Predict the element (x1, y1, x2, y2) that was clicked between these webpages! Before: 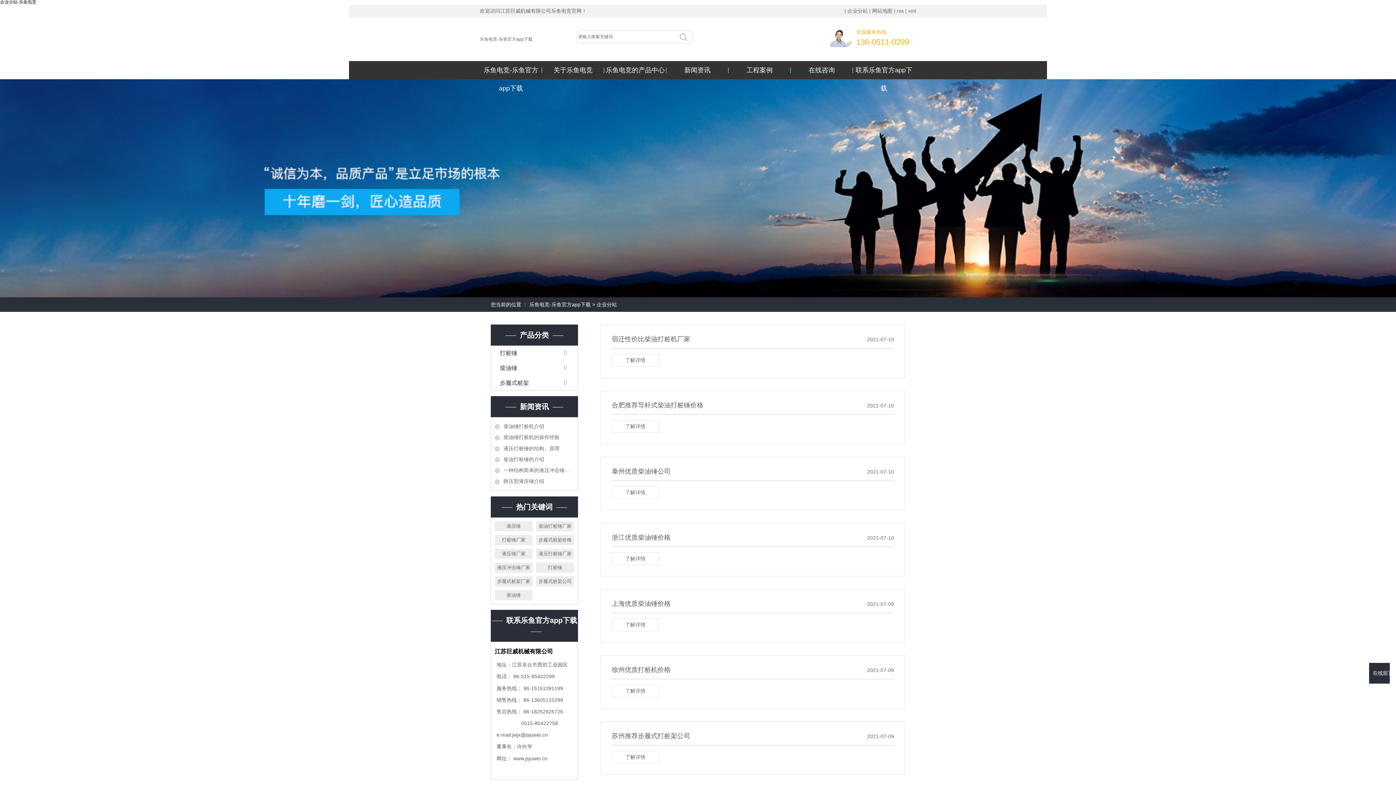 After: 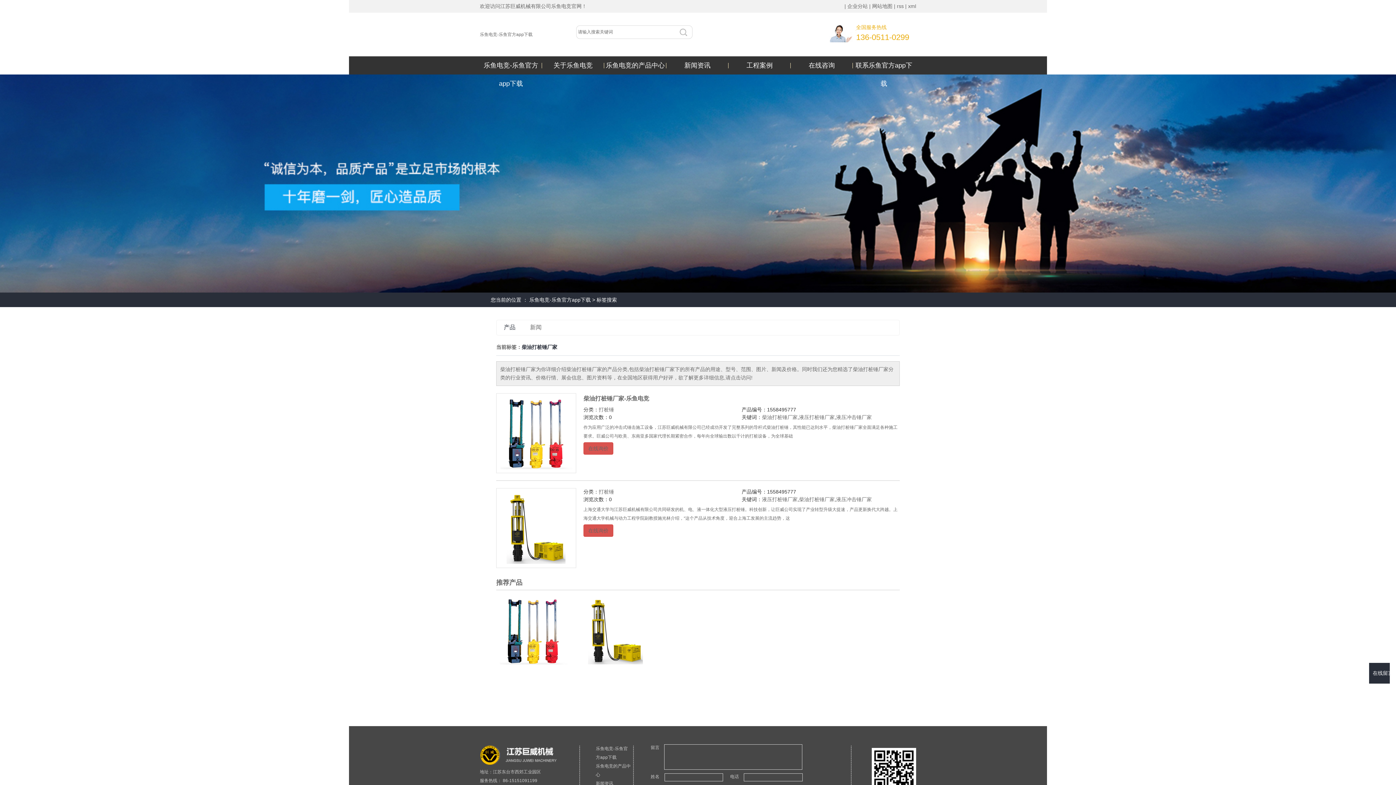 Action: bbox: (536, 521, 574, 531) label: 柴油打桩锤厂家